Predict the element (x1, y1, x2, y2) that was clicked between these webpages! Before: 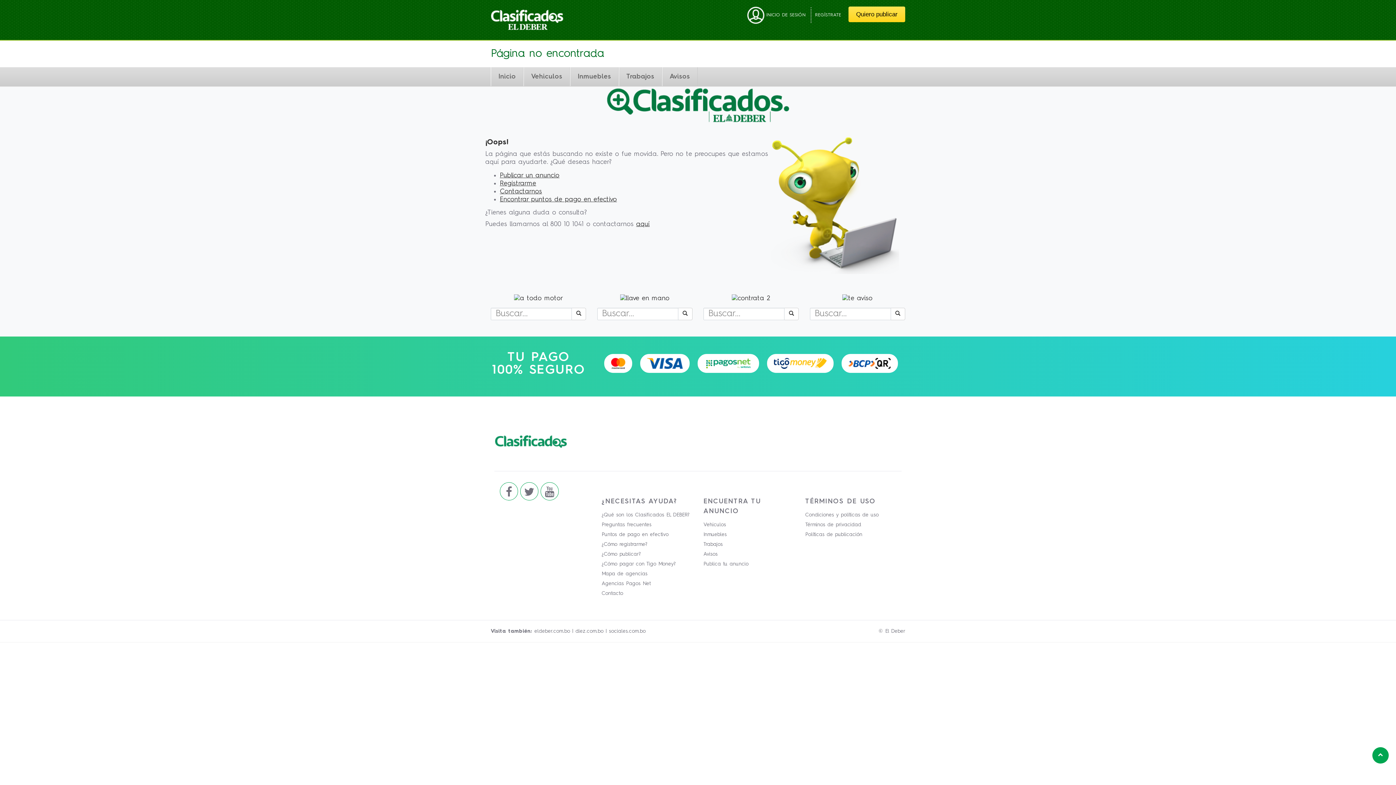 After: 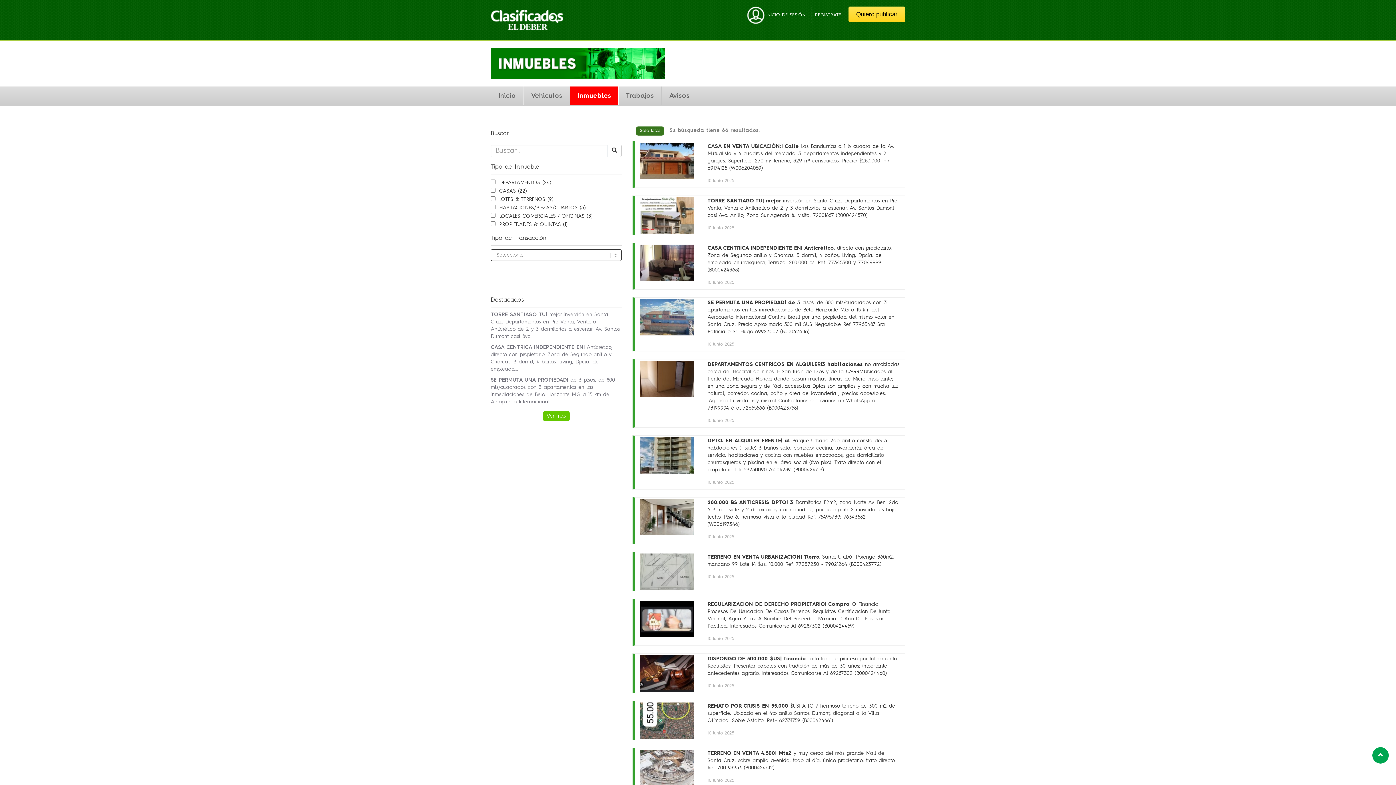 Action: bbox: (620, 295, 669, 301)